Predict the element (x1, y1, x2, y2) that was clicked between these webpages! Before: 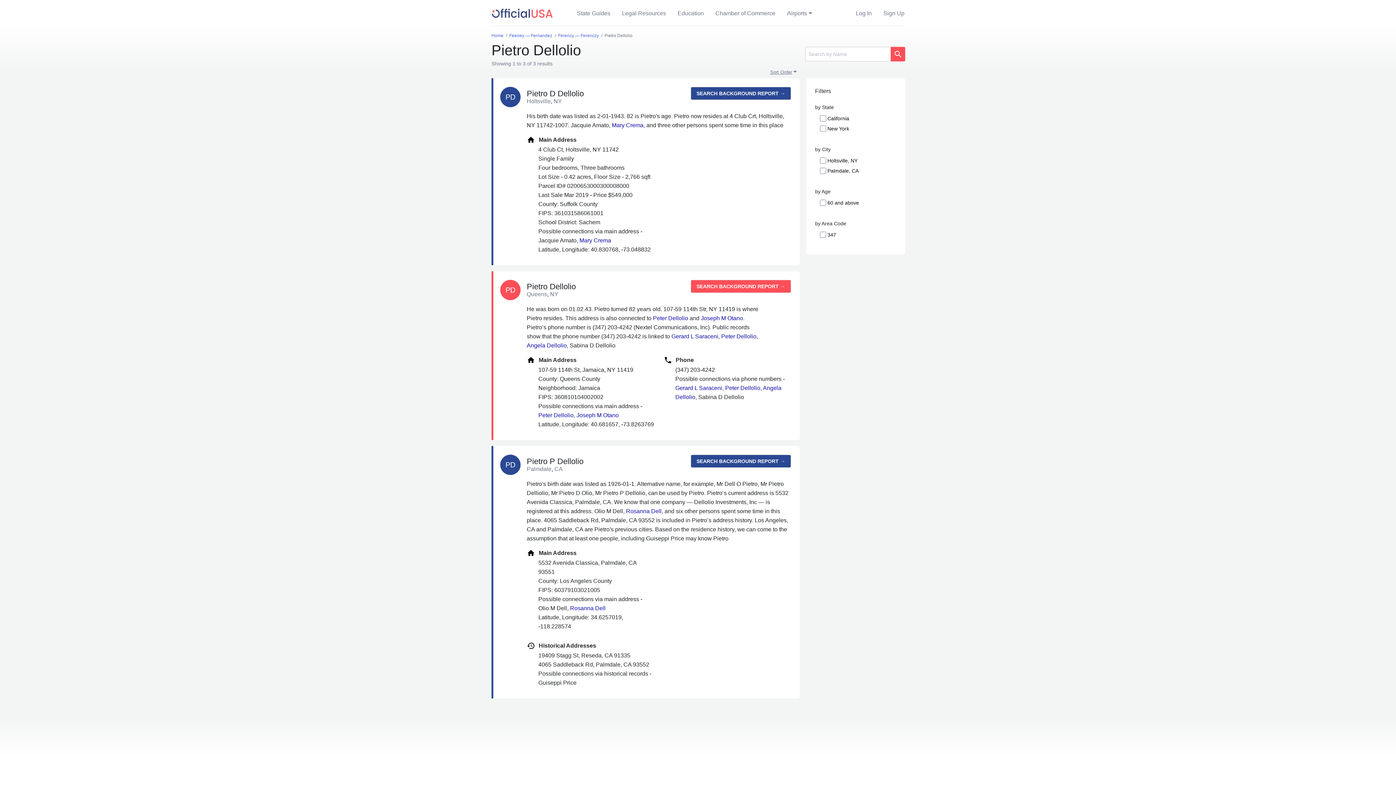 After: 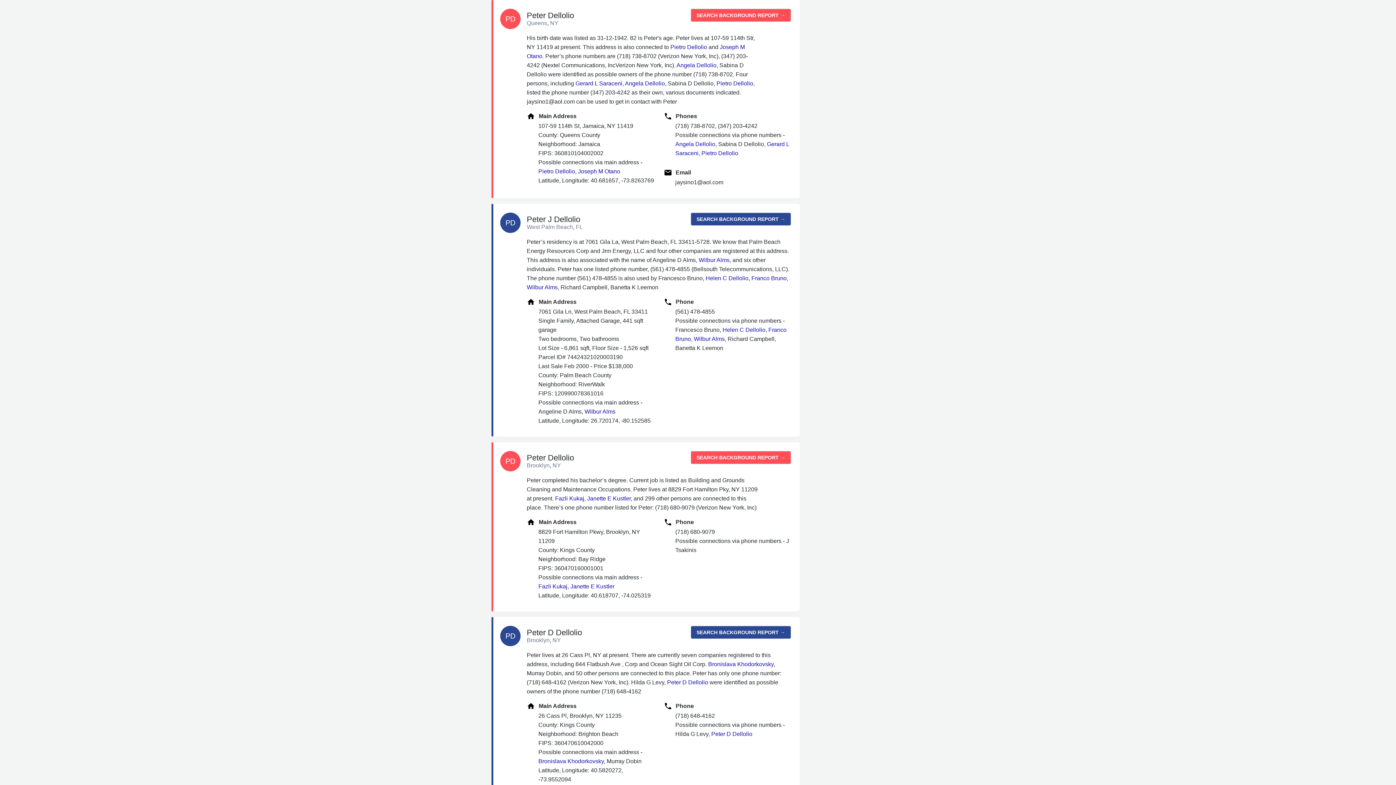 Action: bbox: (538, 412, 573, 418) label: Peter Dellolio